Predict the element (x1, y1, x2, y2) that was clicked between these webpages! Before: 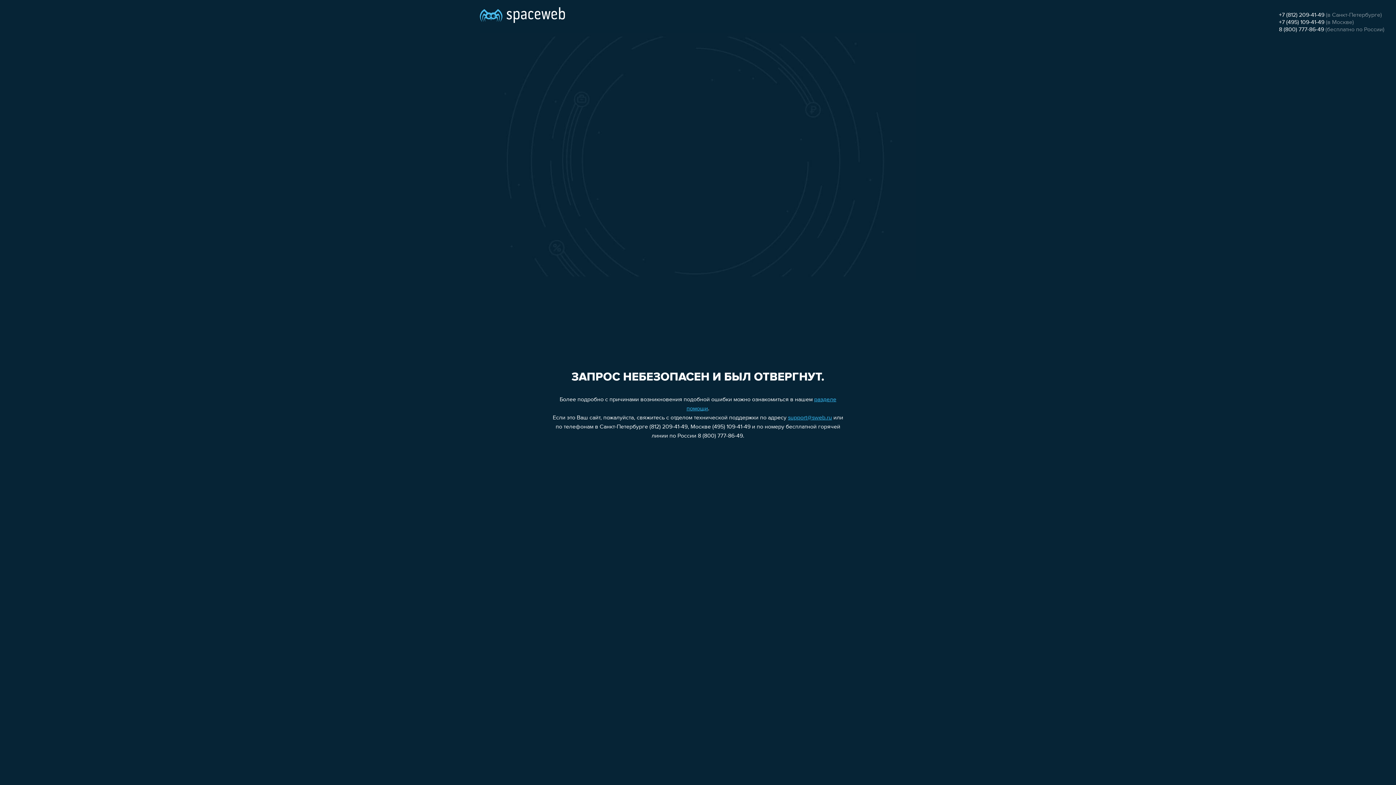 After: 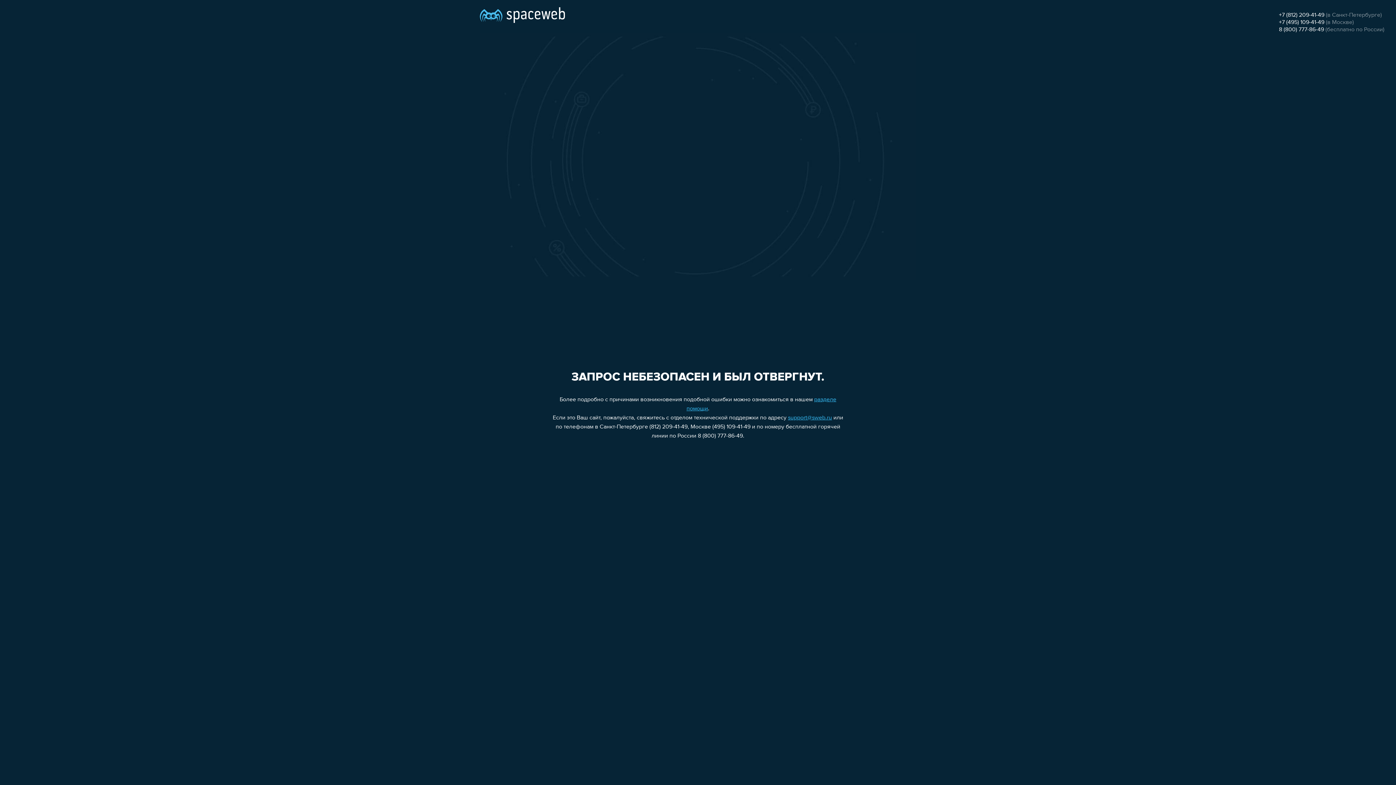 Action: bbox: (1279, 19, 1324, 25) label: +7 (495) 109-41-49